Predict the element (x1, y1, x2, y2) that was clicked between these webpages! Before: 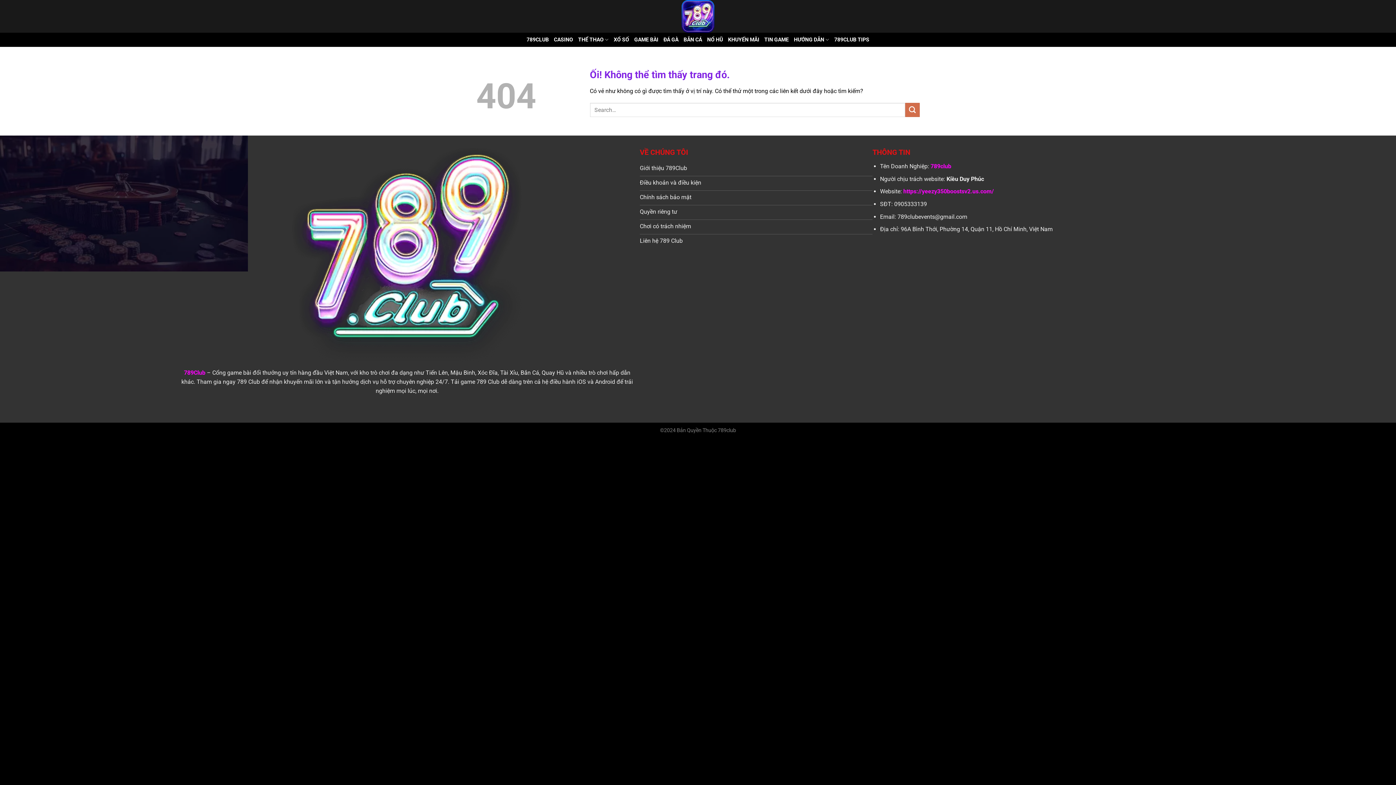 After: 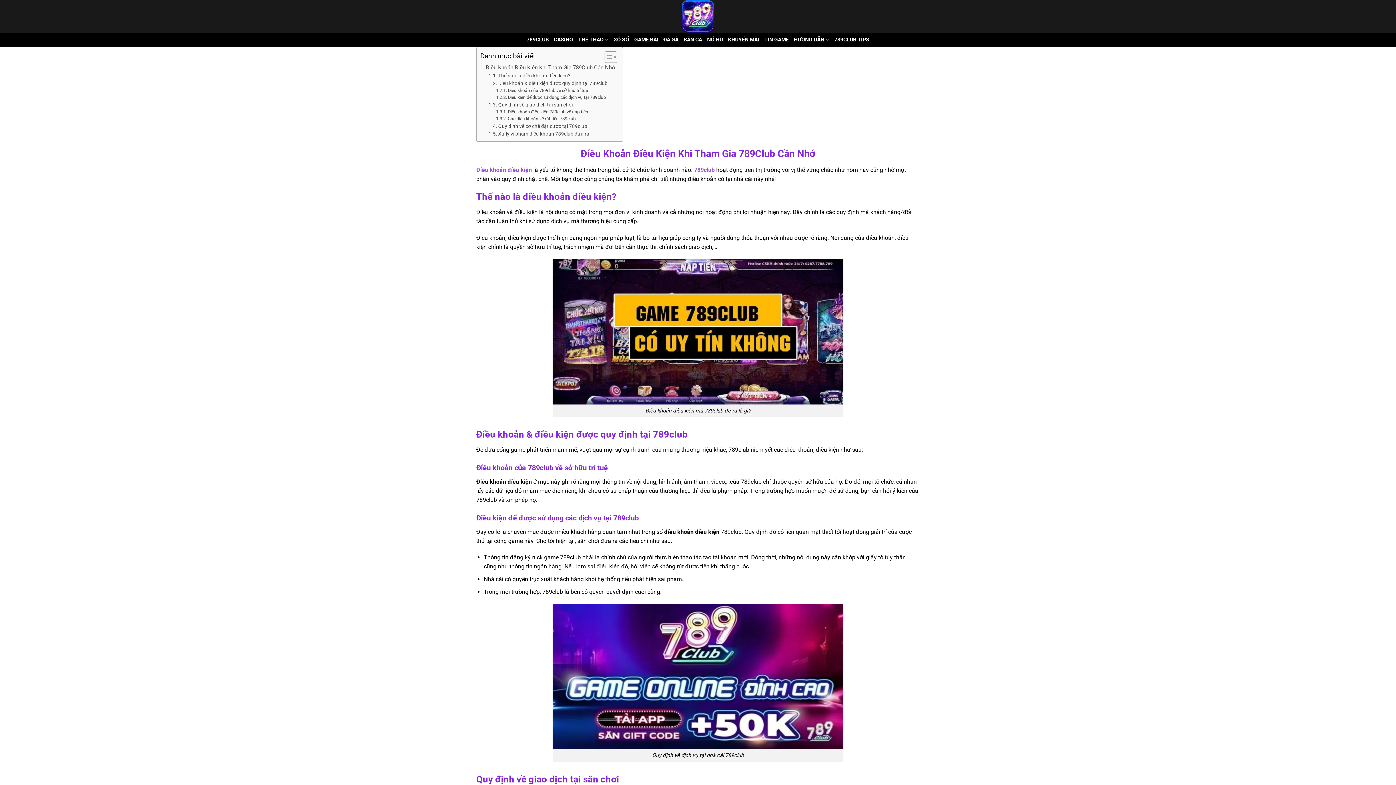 Action: label: Điều khoản và điều kiện bbox: (640, 176, 872, 190)